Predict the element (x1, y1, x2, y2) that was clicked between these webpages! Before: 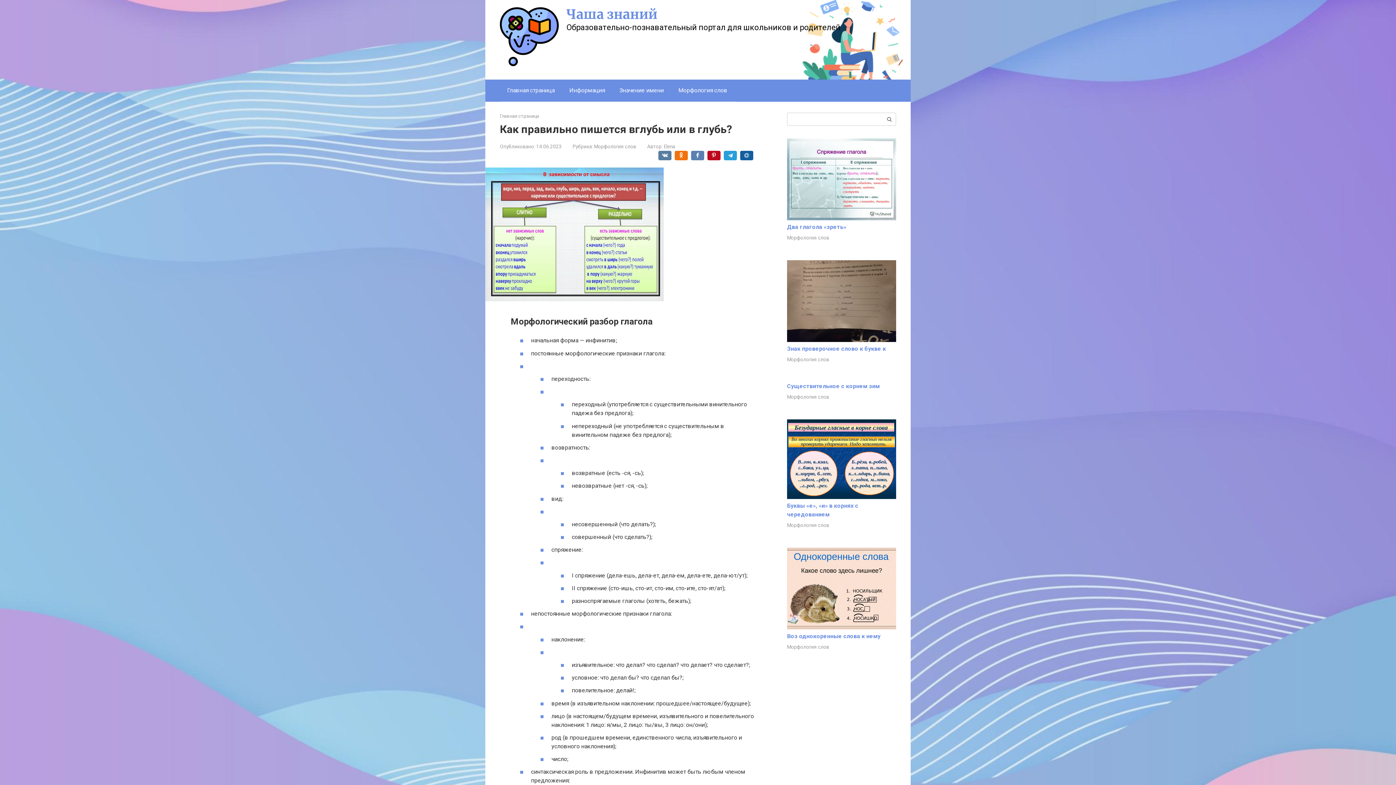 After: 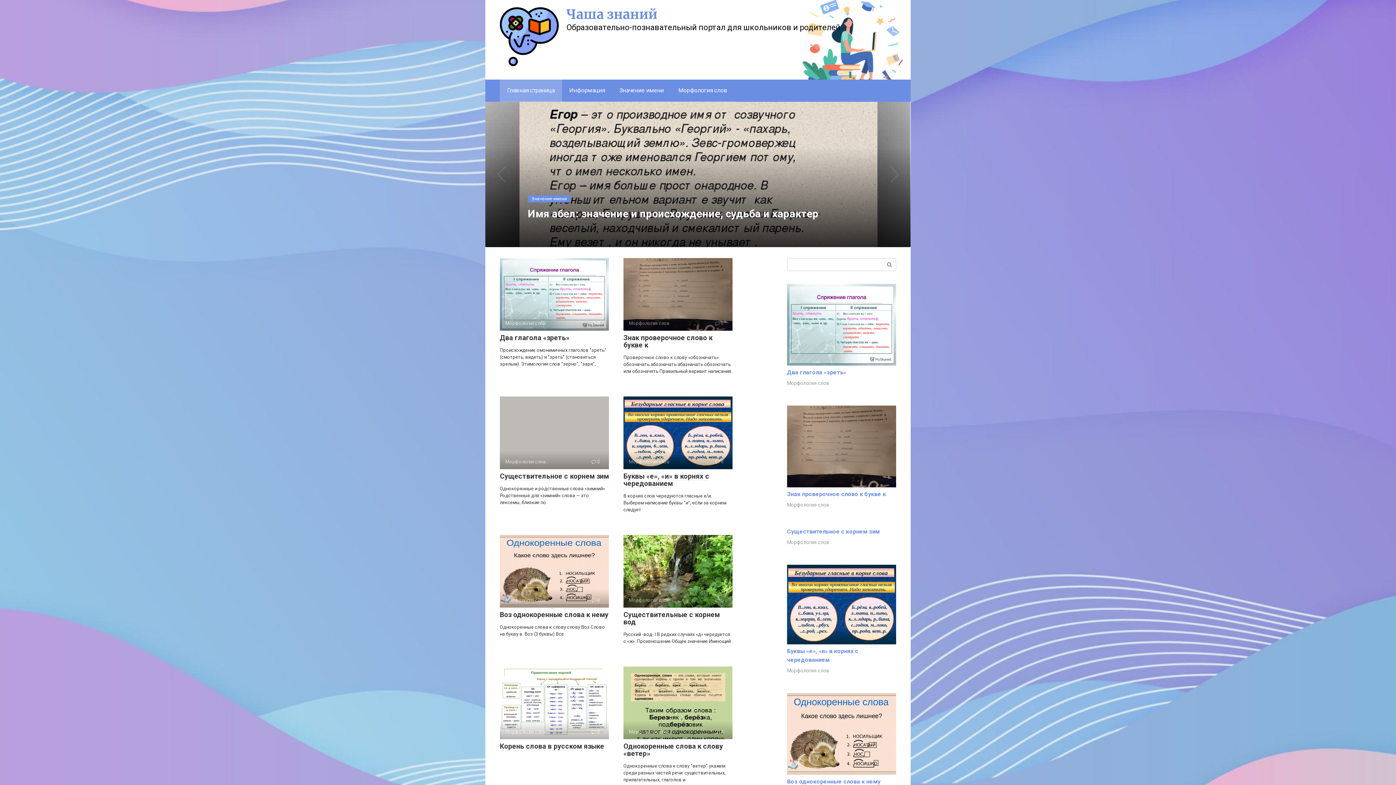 Action: bbox: (500, 79, 562, 101) label: Главная страница